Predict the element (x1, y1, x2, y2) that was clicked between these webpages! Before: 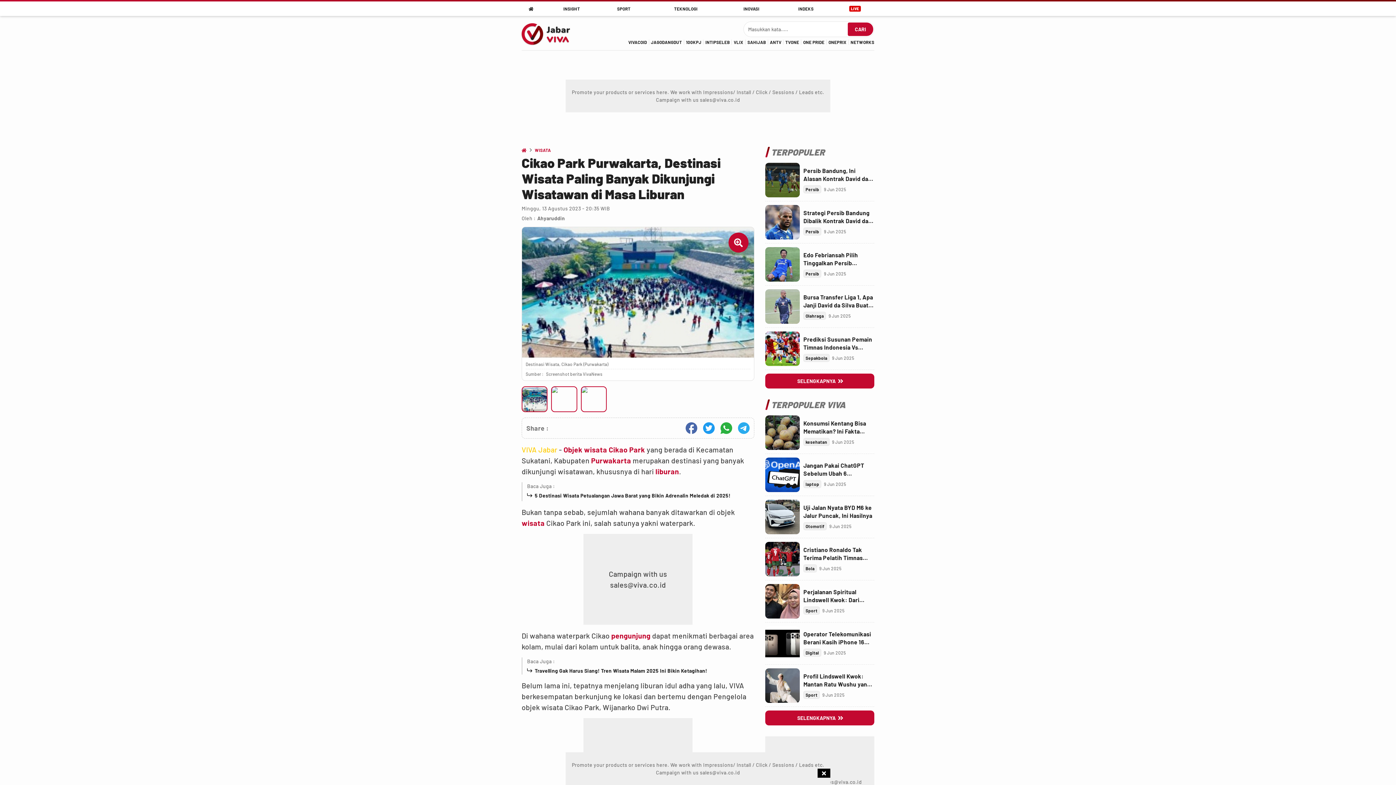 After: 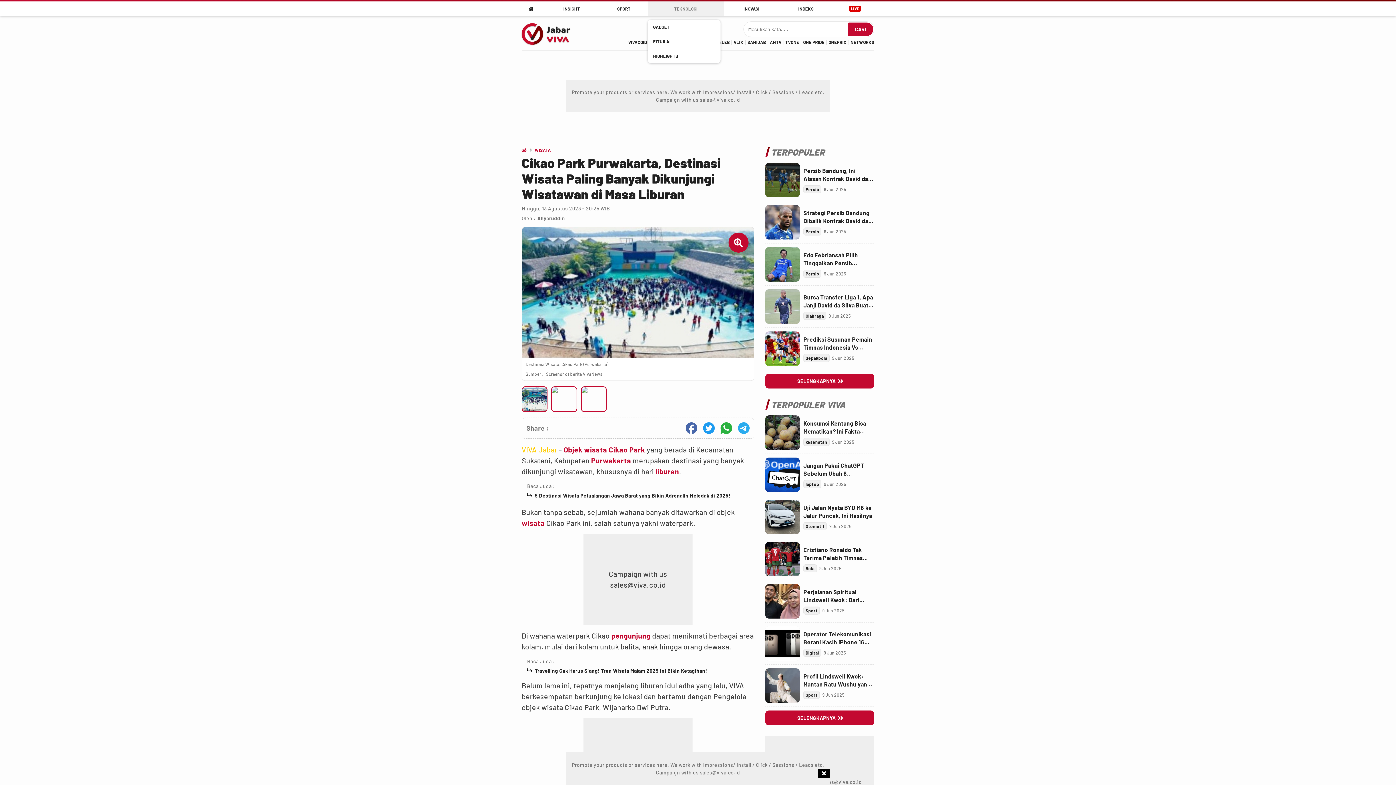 Action: bbox: (647, 1, 724, 16) label: teknologi